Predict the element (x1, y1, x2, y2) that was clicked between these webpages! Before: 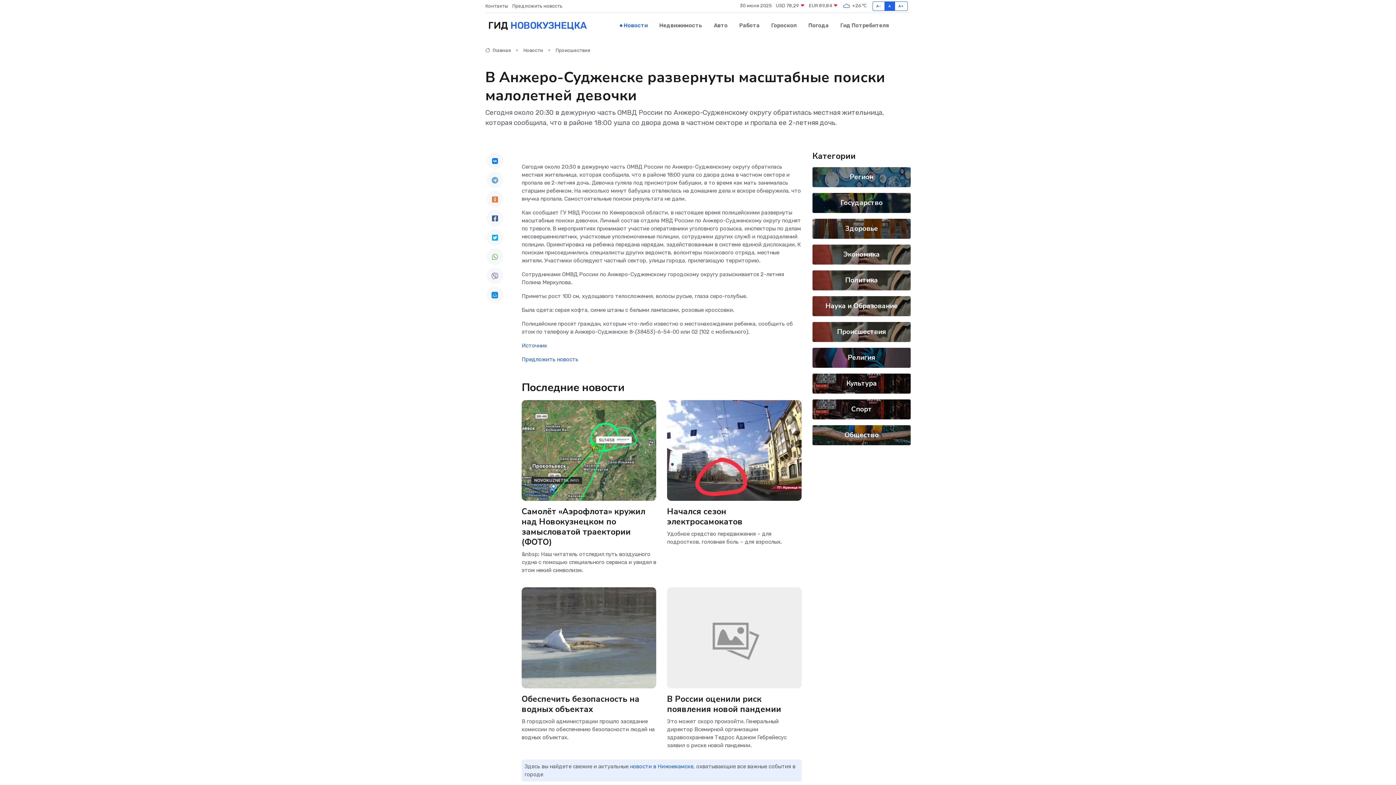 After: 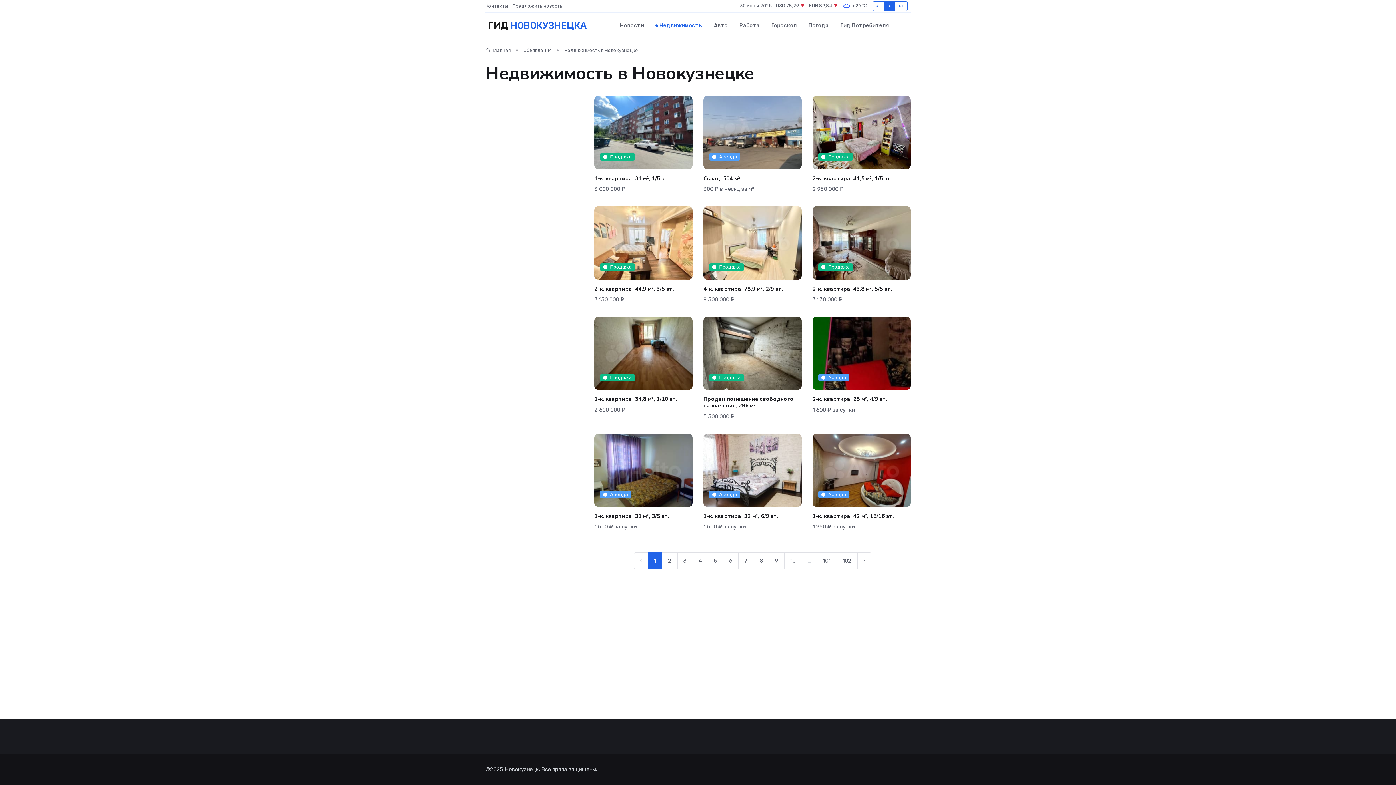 Action: bbox: (653, 14, 708, 36) label: Недвижимость